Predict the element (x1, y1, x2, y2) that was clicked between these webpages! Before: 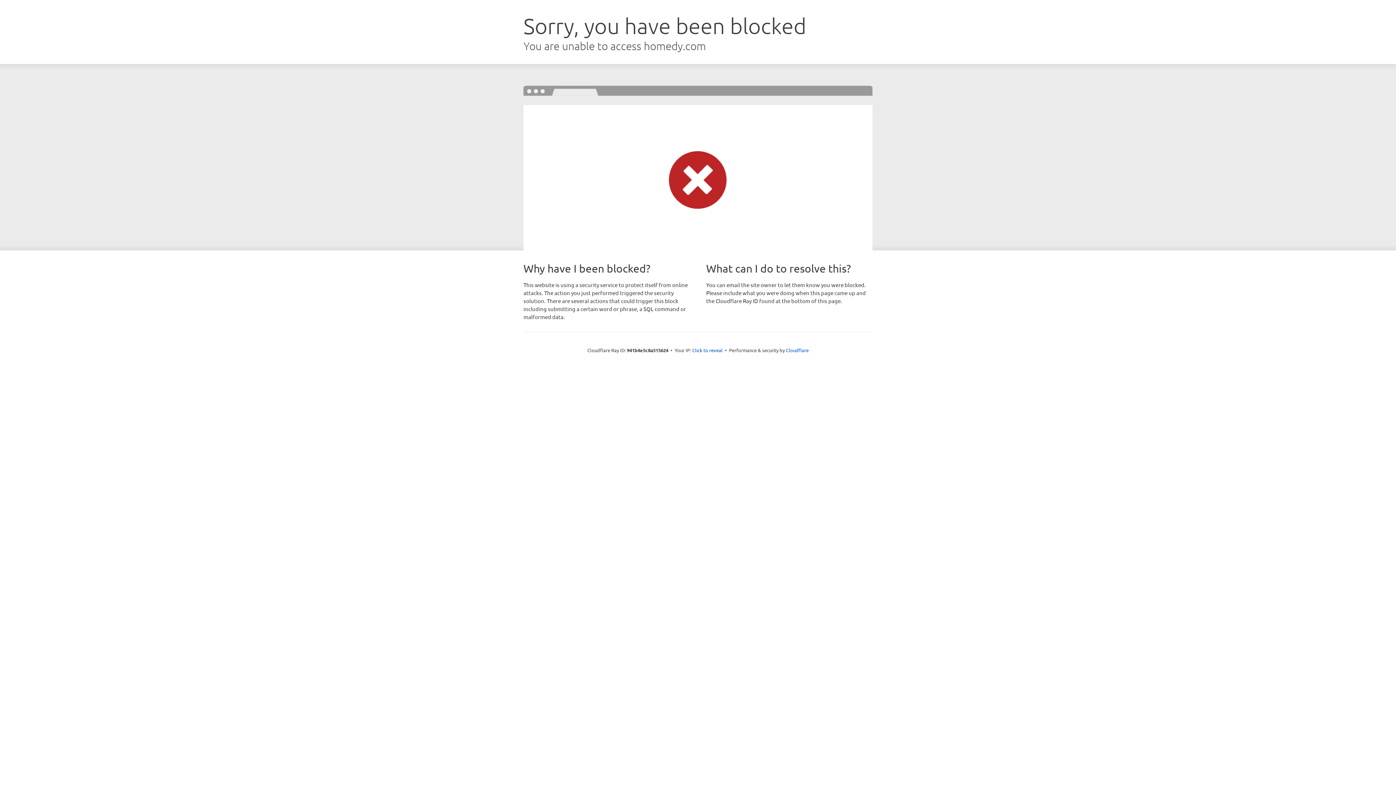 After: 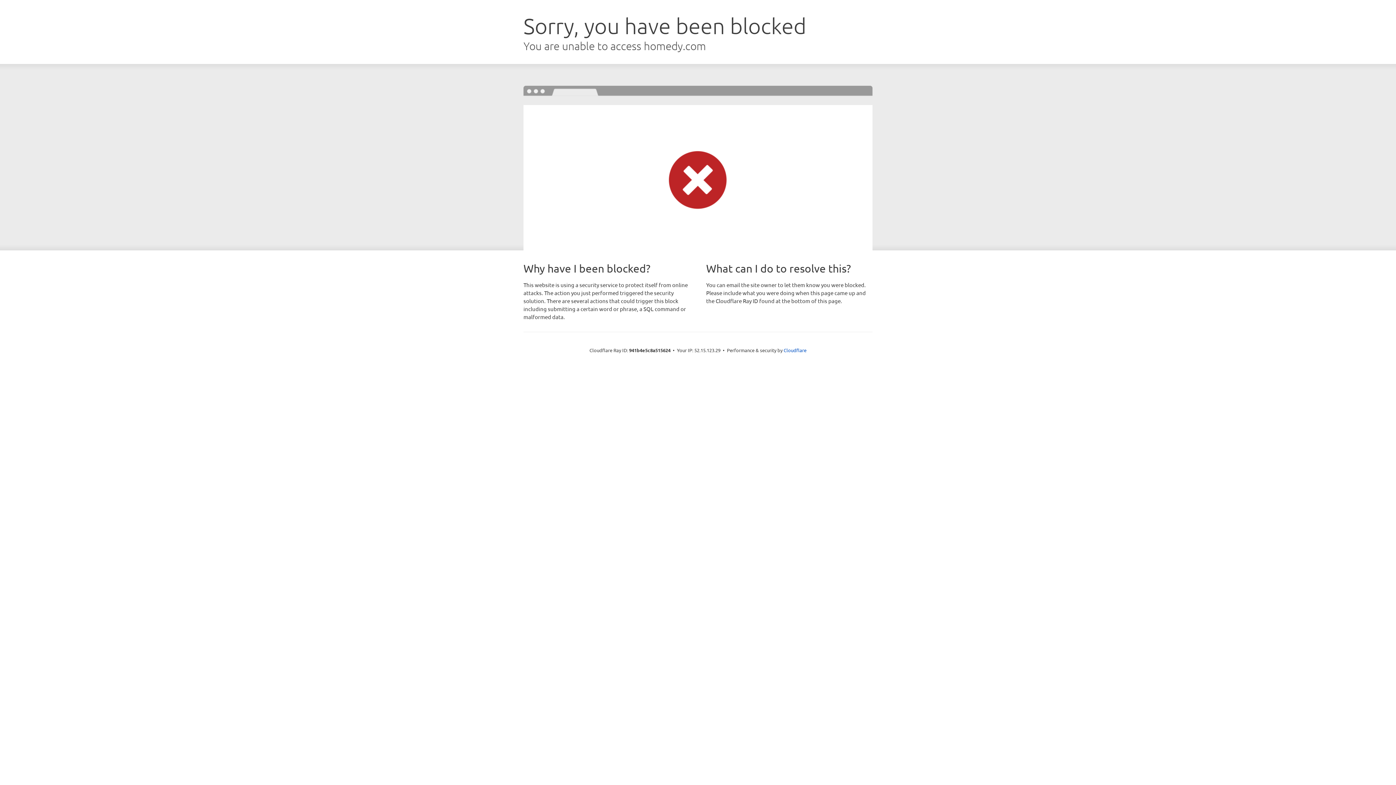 Action: bbox: (692, 346, 722, 353) label: Click to reveal